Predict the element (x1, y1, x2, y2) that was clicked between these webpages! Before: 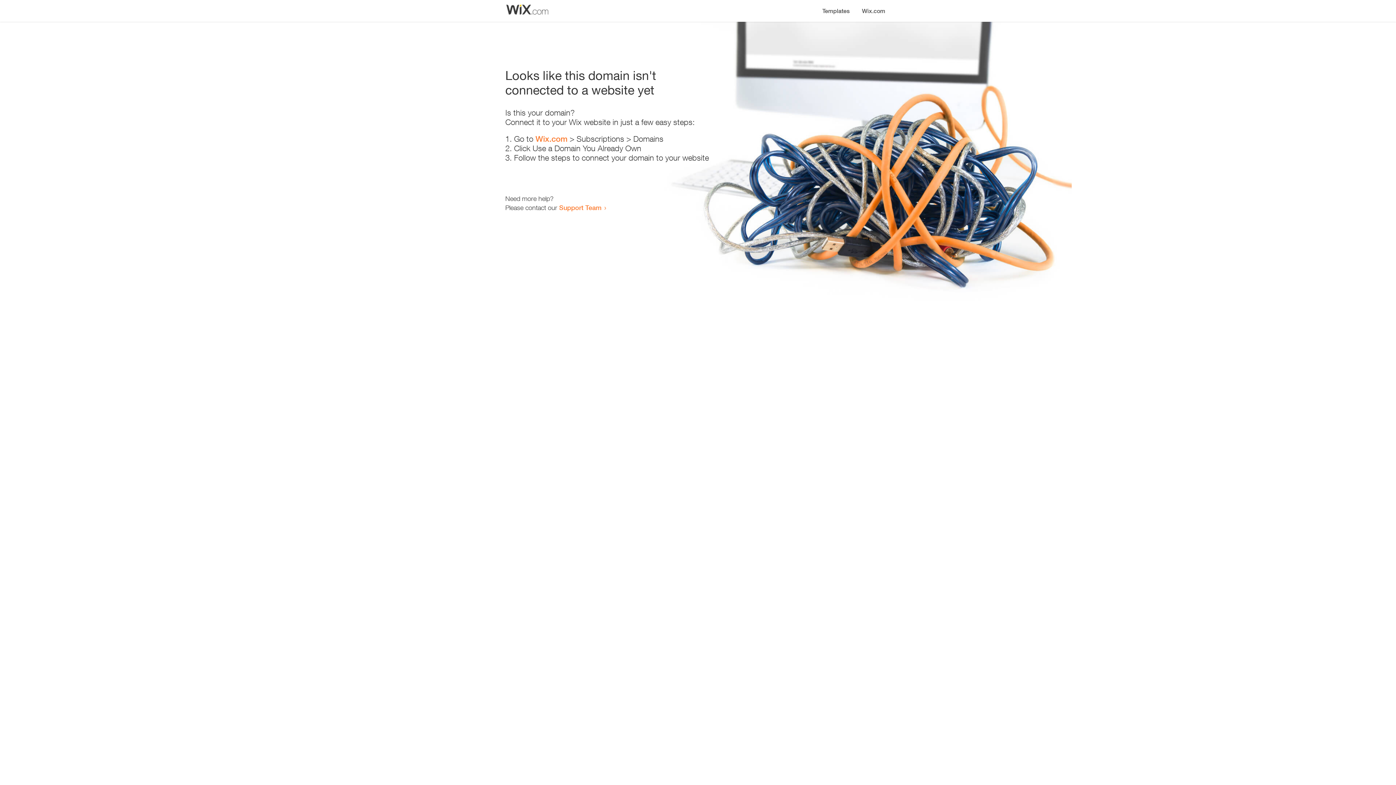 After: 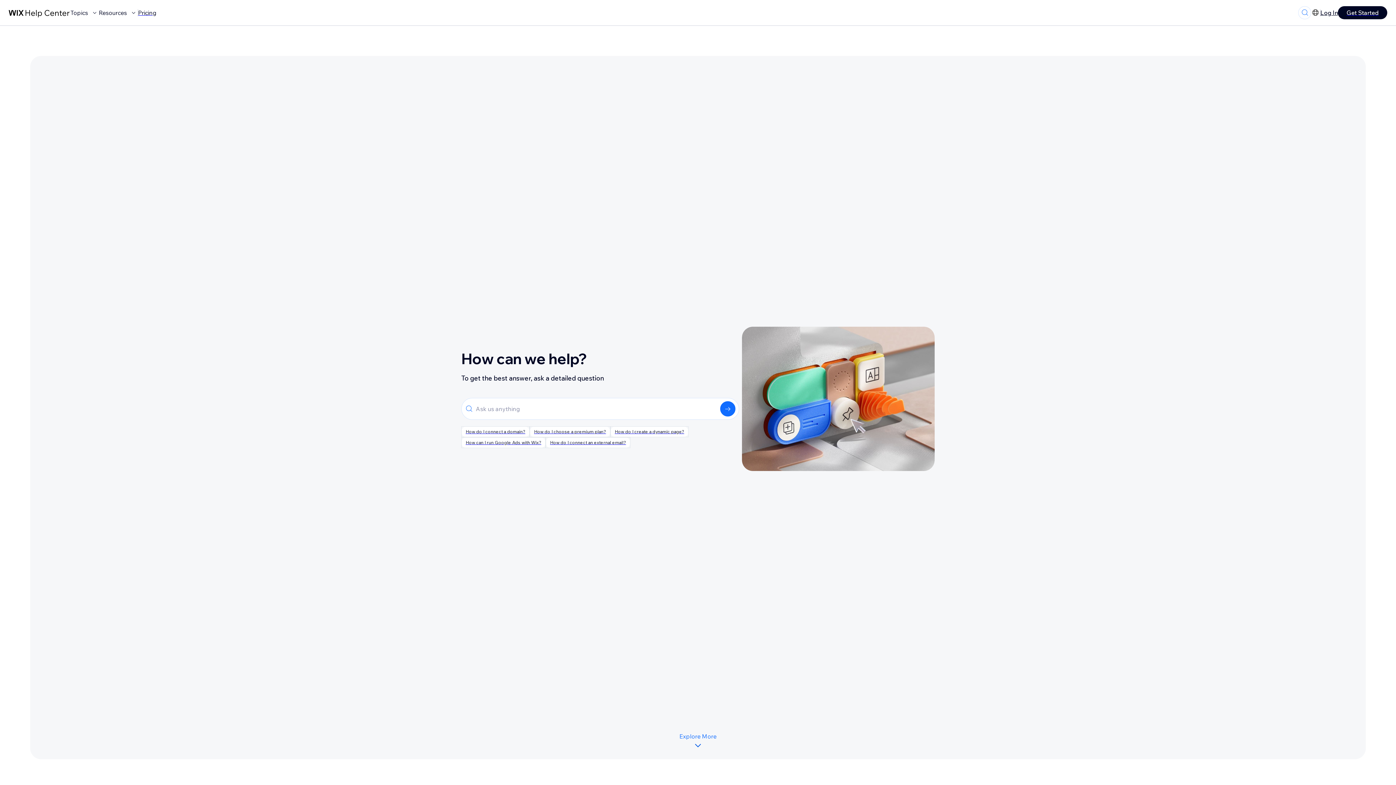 Action: label: Support Team bbox: (559, 203, 601, 211)